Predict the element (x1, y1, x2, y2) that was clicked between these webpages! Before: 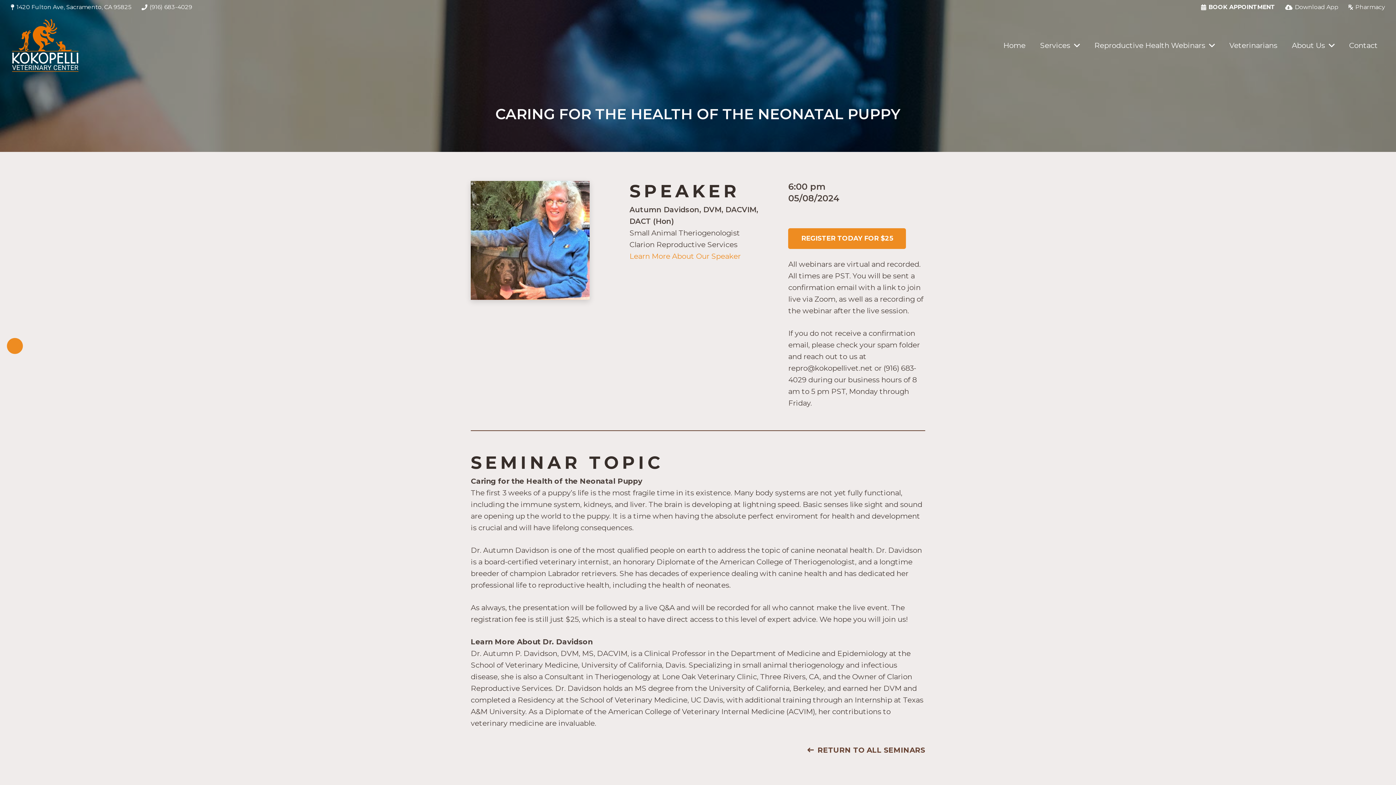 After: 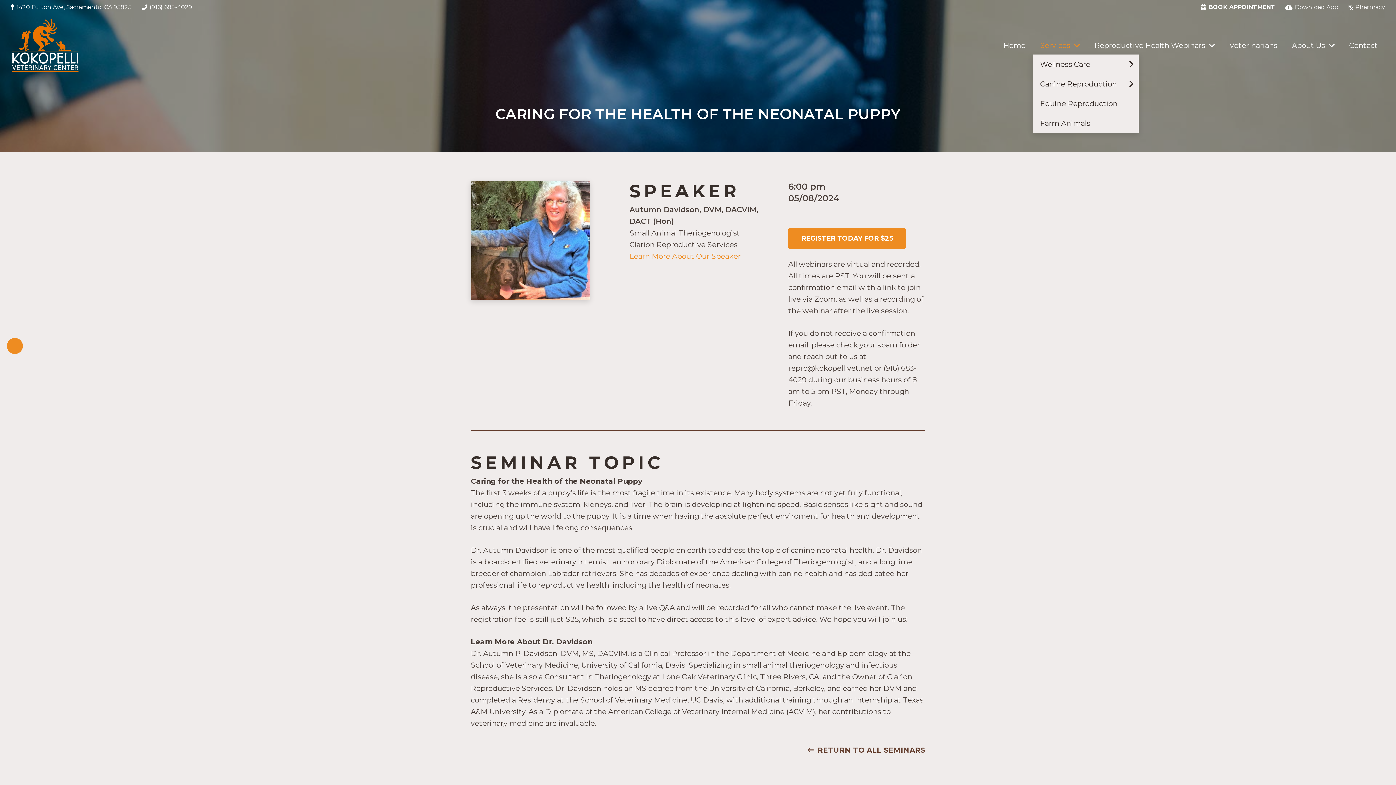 Action: bbox: (1033, 36, 1087, 54) label: Services